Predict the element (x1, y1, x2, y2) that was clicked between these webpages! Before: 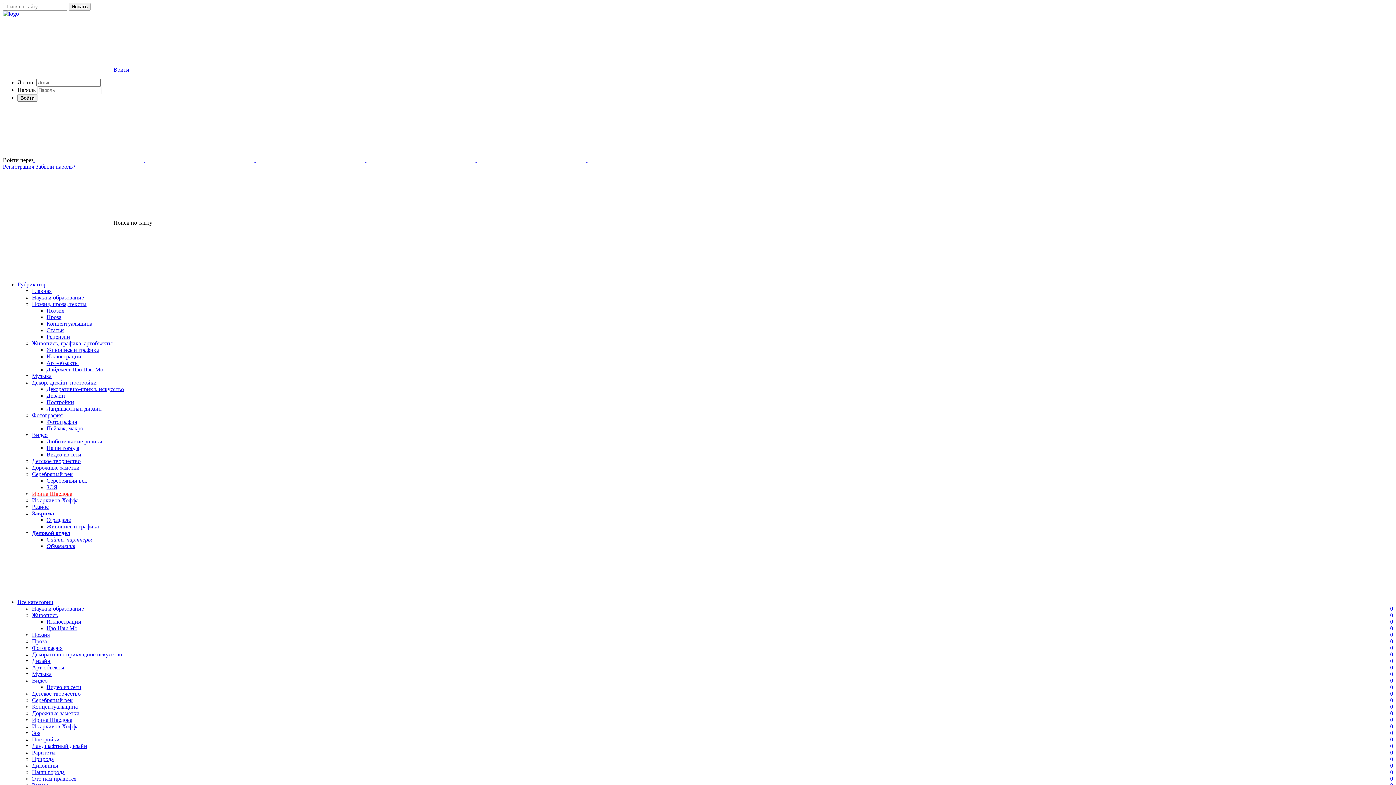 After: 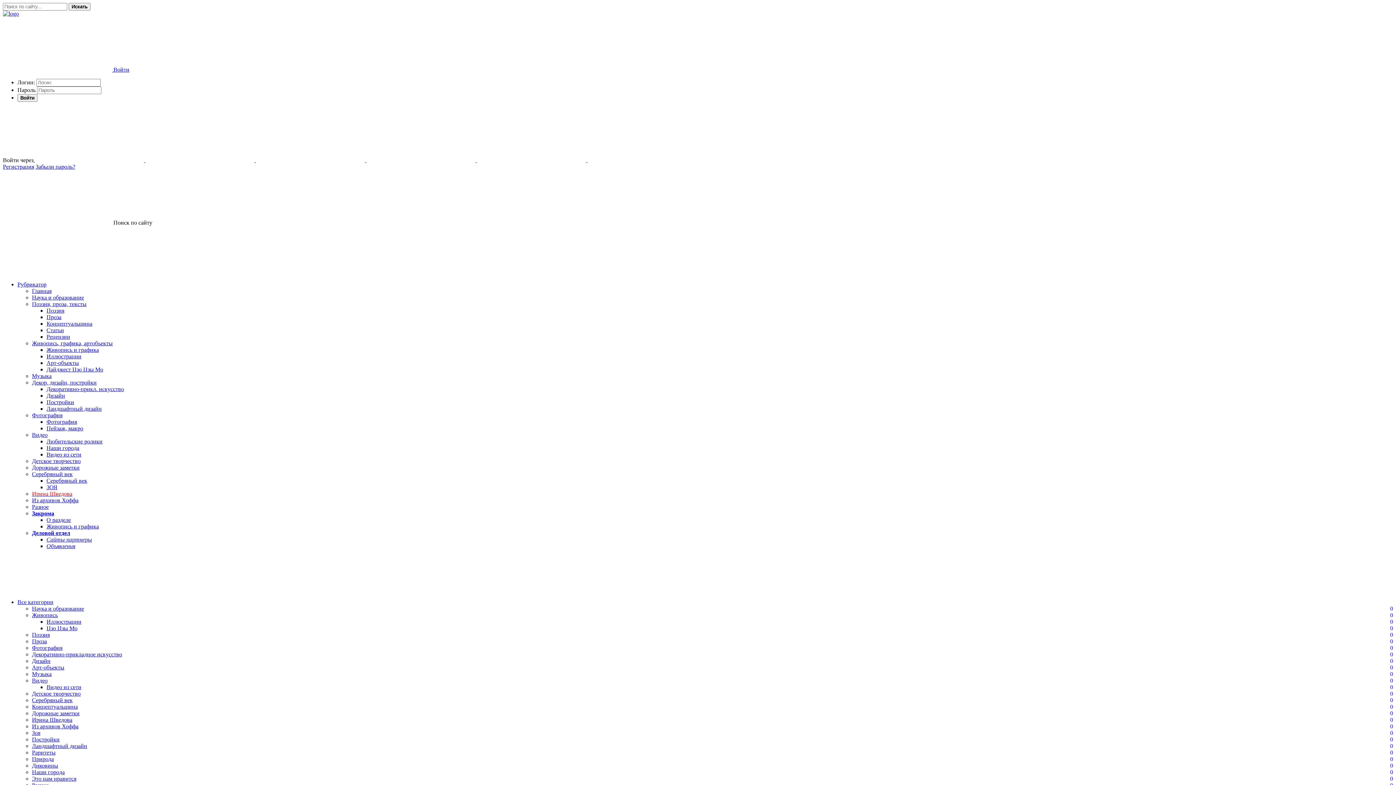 Action: bbox: (32, 471, 72, 477) label: Серебряный век